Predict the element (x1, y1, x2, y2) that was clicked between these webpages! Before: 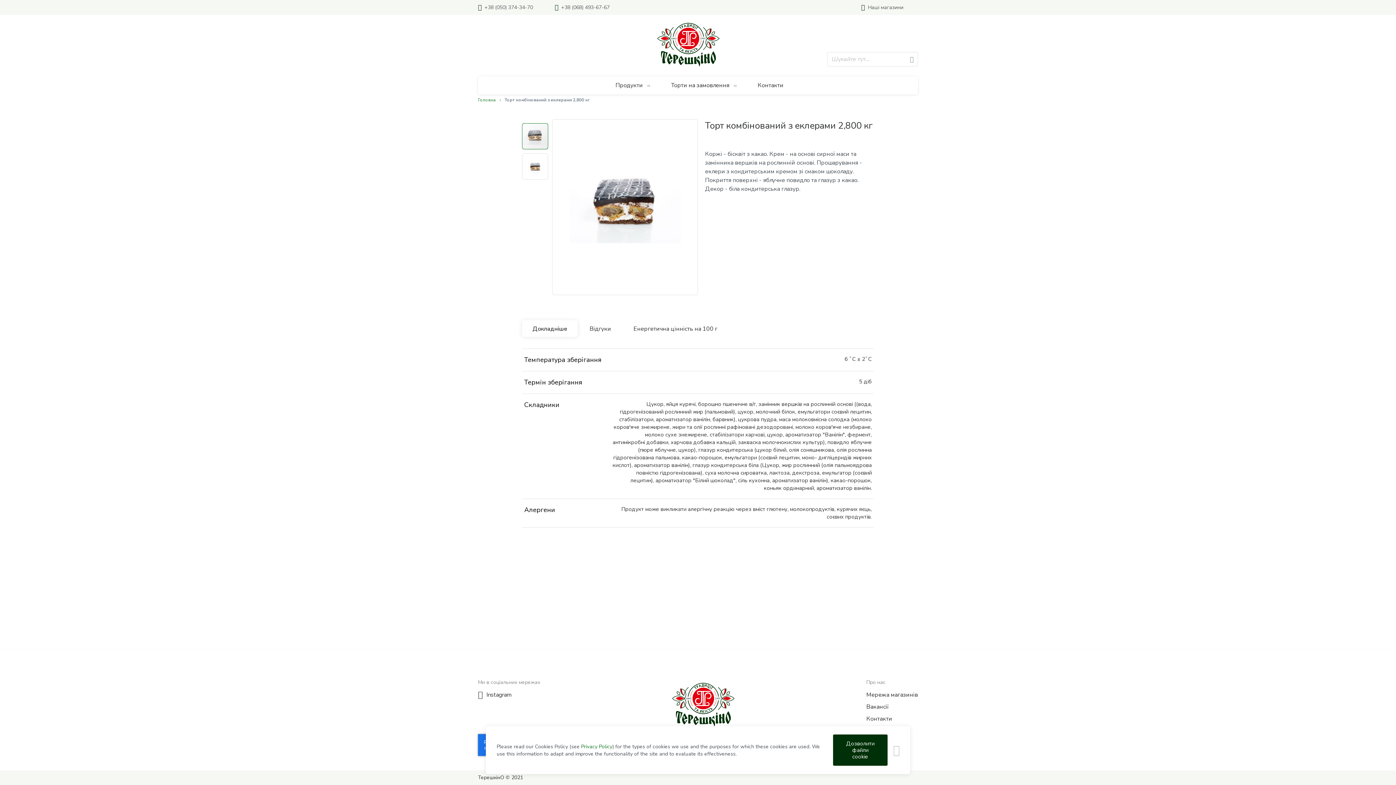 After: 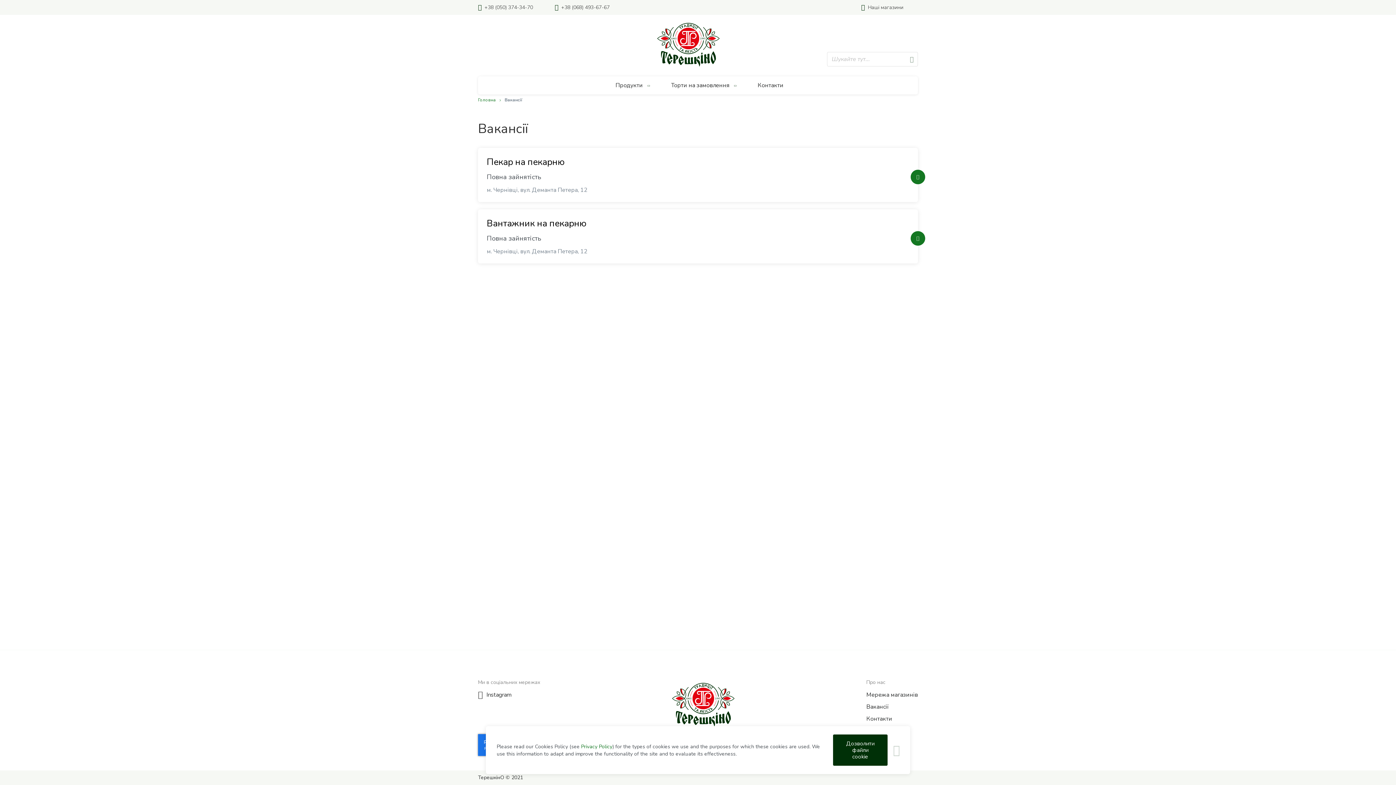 Action: label: Вакансії bbox: (866, 703, 888, 711)